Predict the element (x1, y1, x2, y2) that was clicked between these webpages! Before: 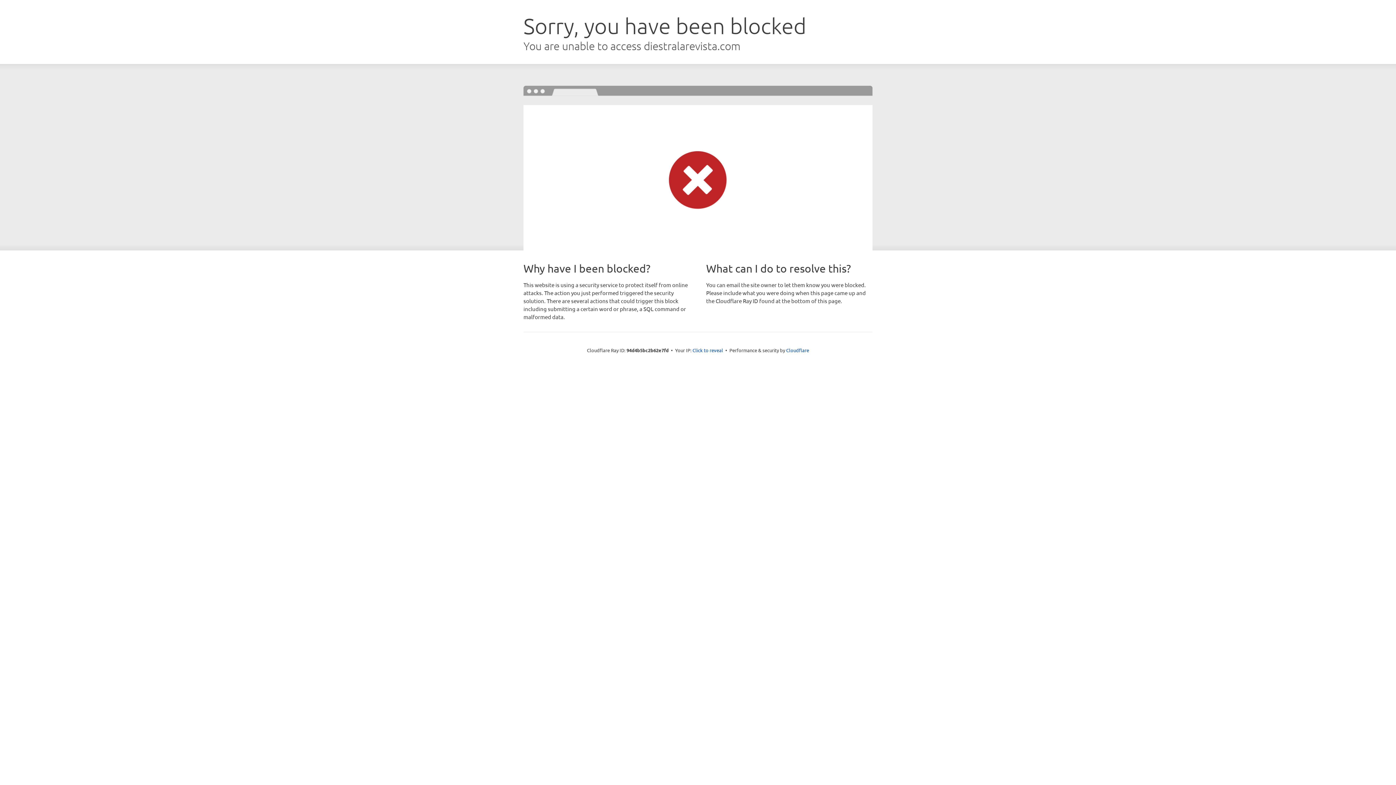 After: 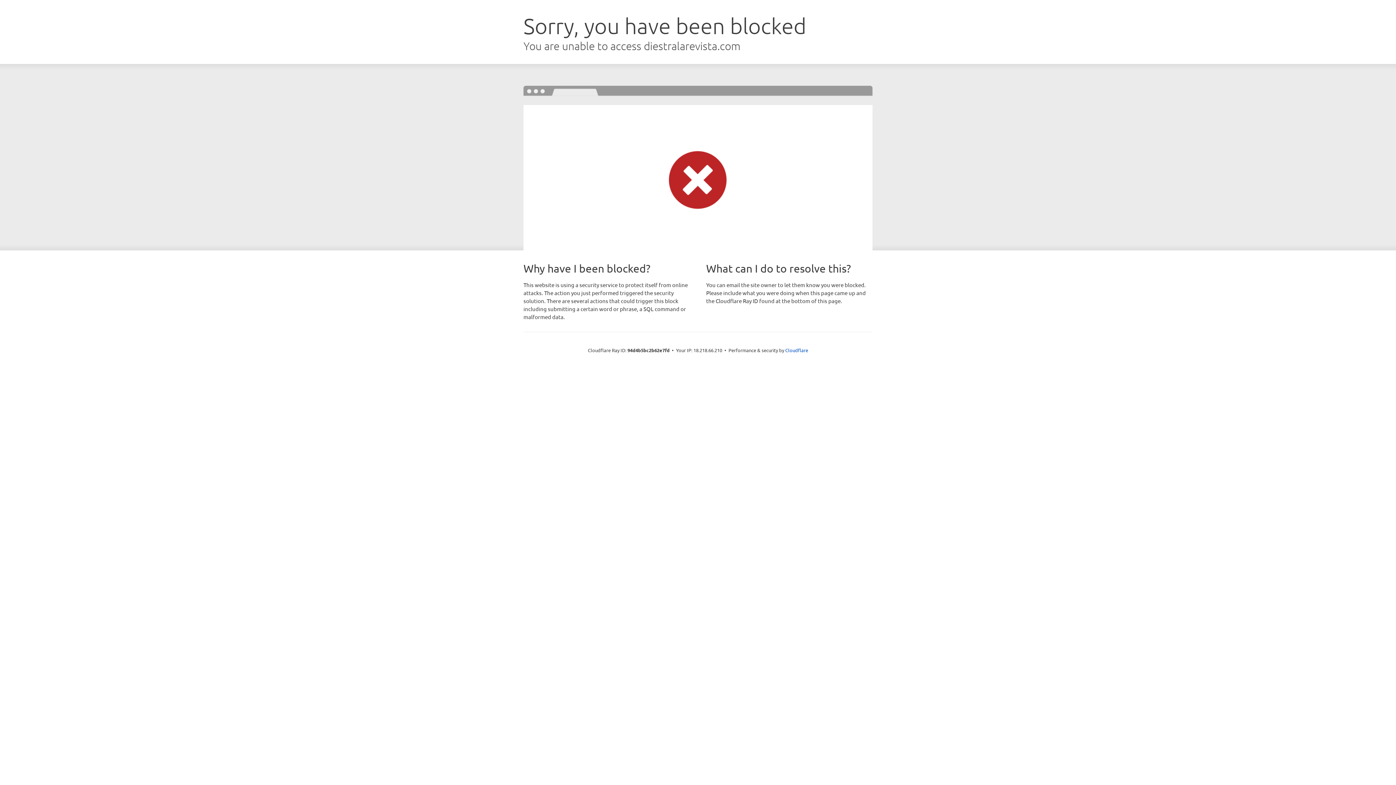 Action: label: Click to reveal bbox: (692, 346, 723, 353)